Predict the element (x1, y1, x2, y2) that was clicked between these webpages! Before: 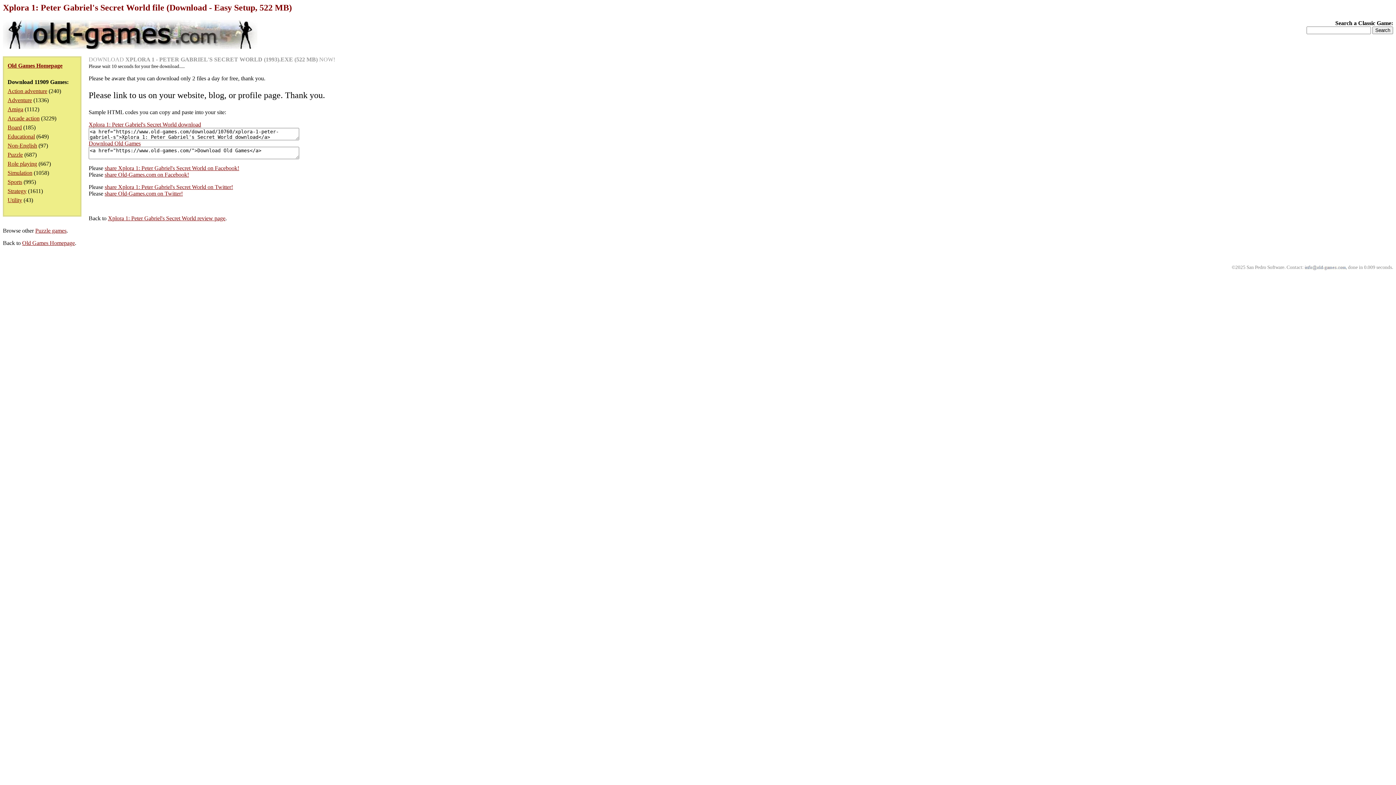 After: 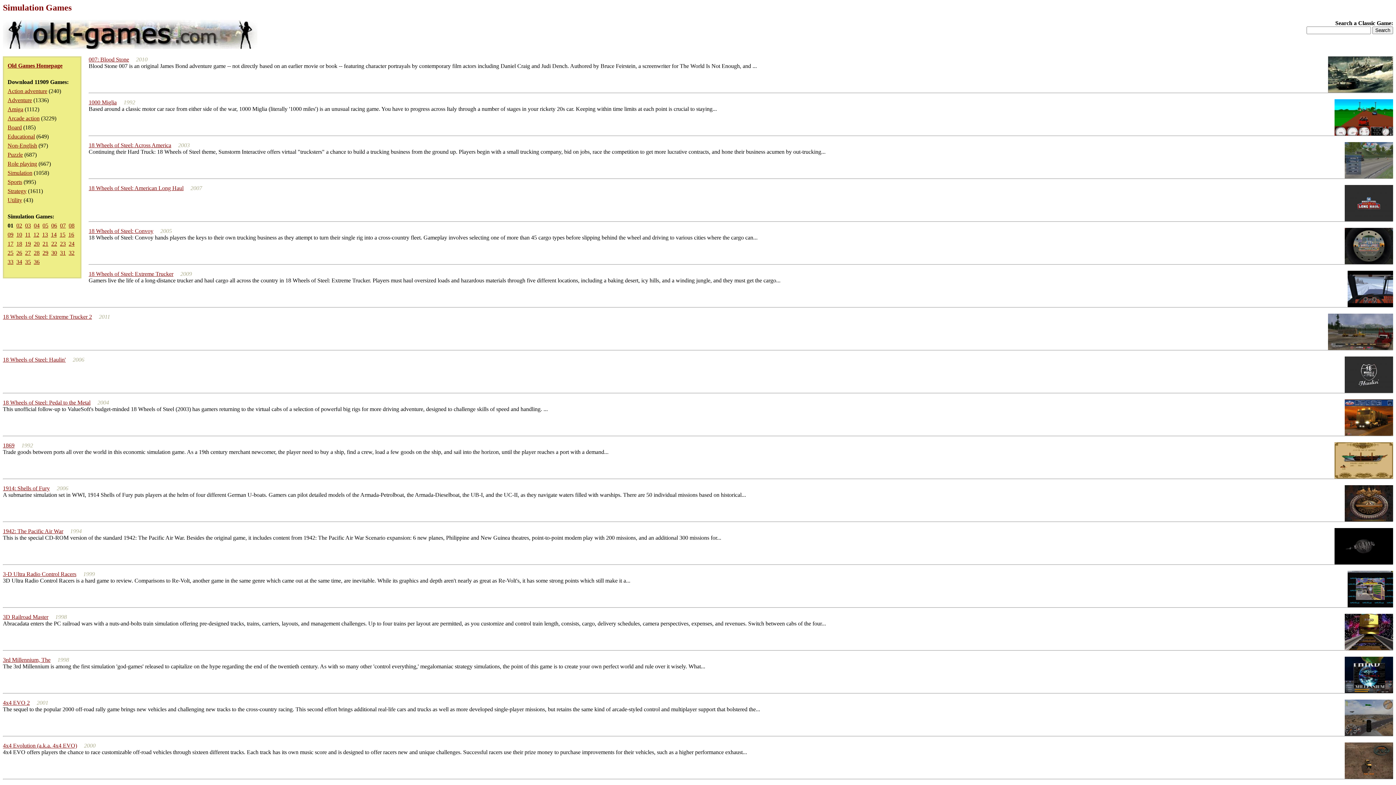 Action: label: Simulation bbox: (7, 169, 32, 176)